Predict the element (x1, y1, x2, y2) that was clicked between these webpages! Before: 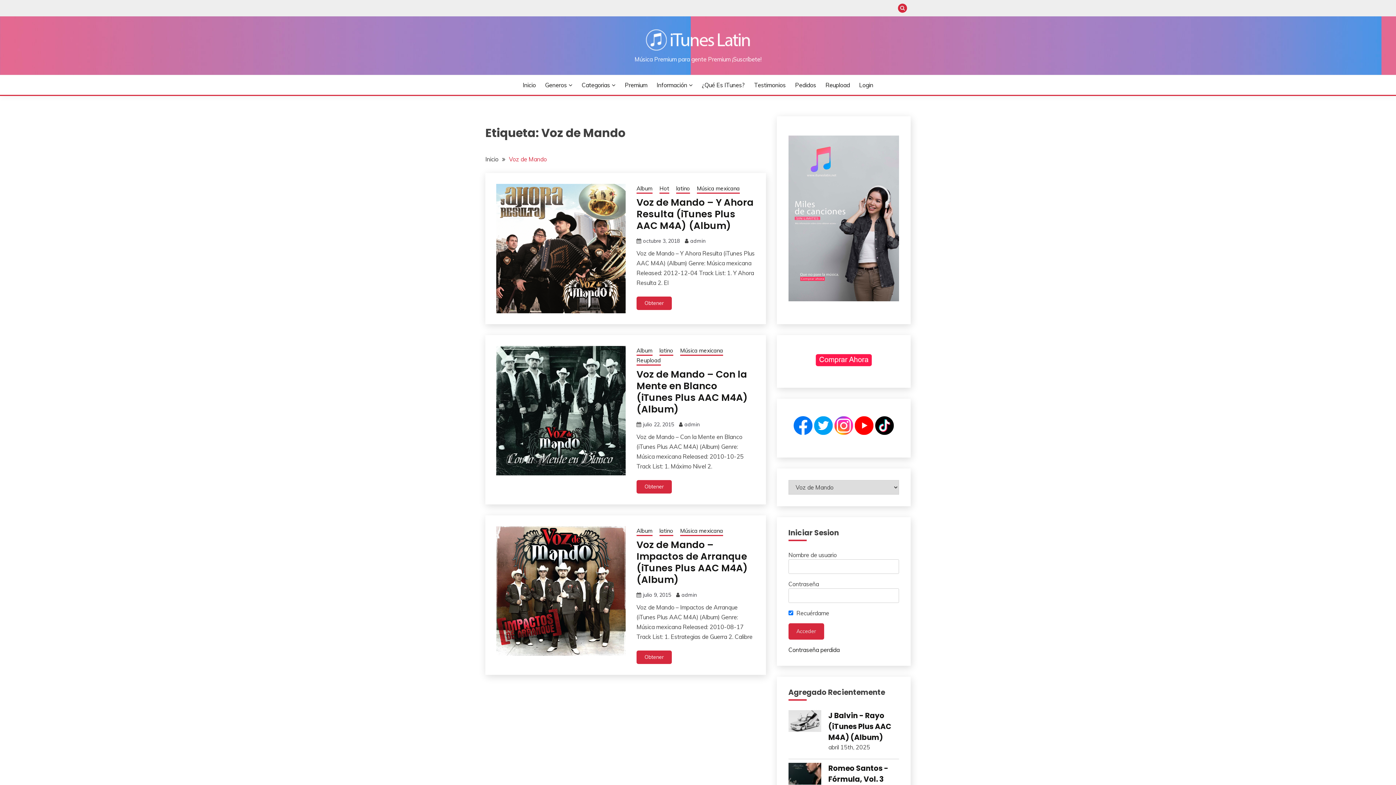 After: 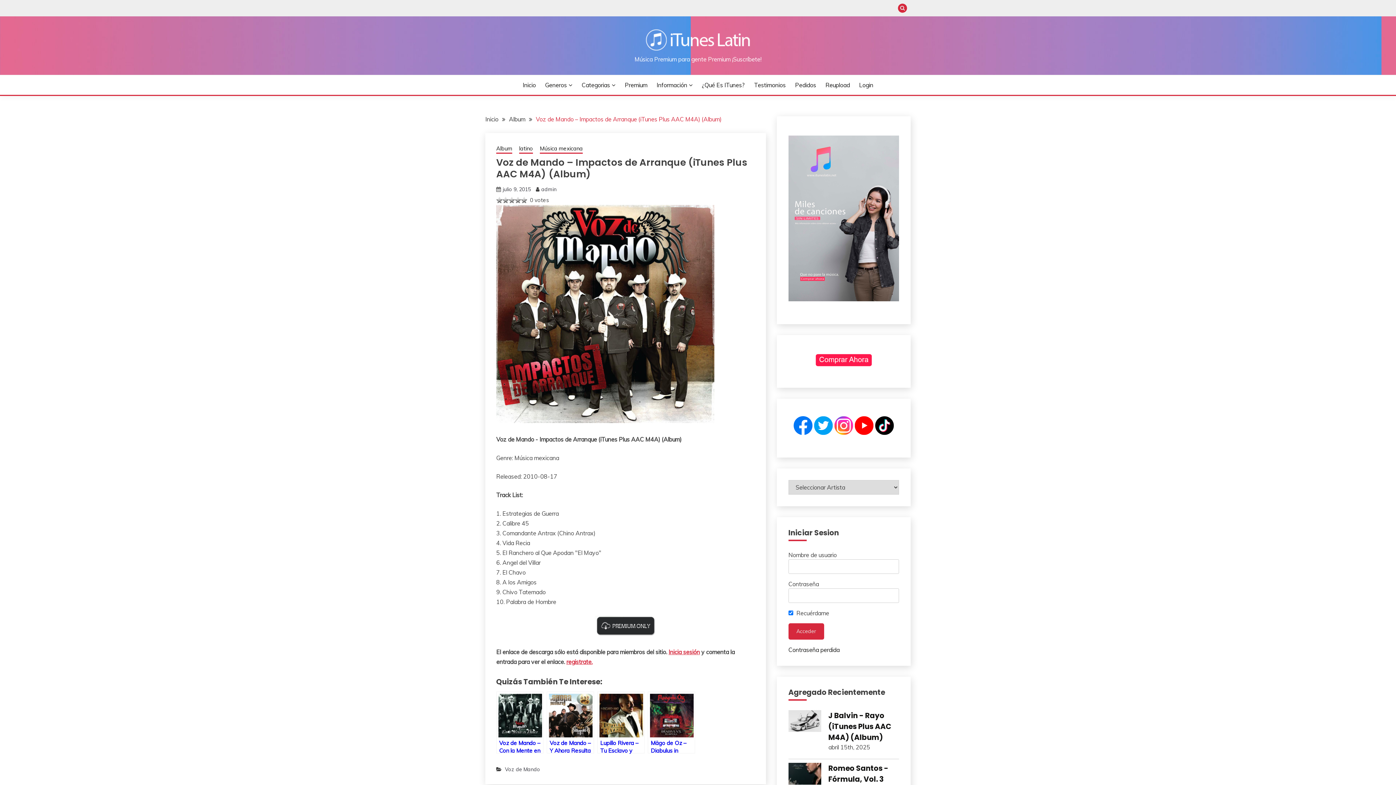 Action: bbox: (636, 538, 748, 586) label: Voz de Mando – Impactos de Arranque (iTunes Plus AAC M4A) (Album)